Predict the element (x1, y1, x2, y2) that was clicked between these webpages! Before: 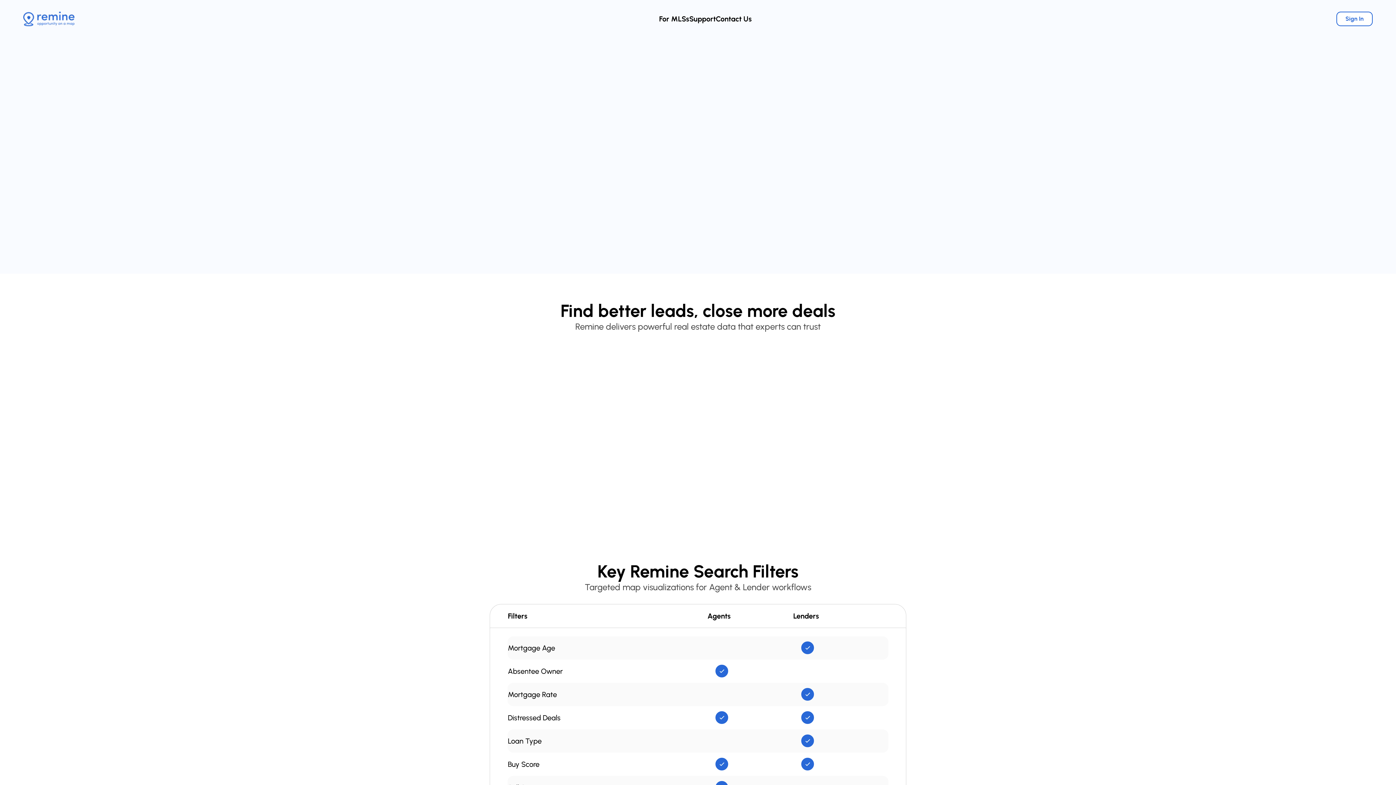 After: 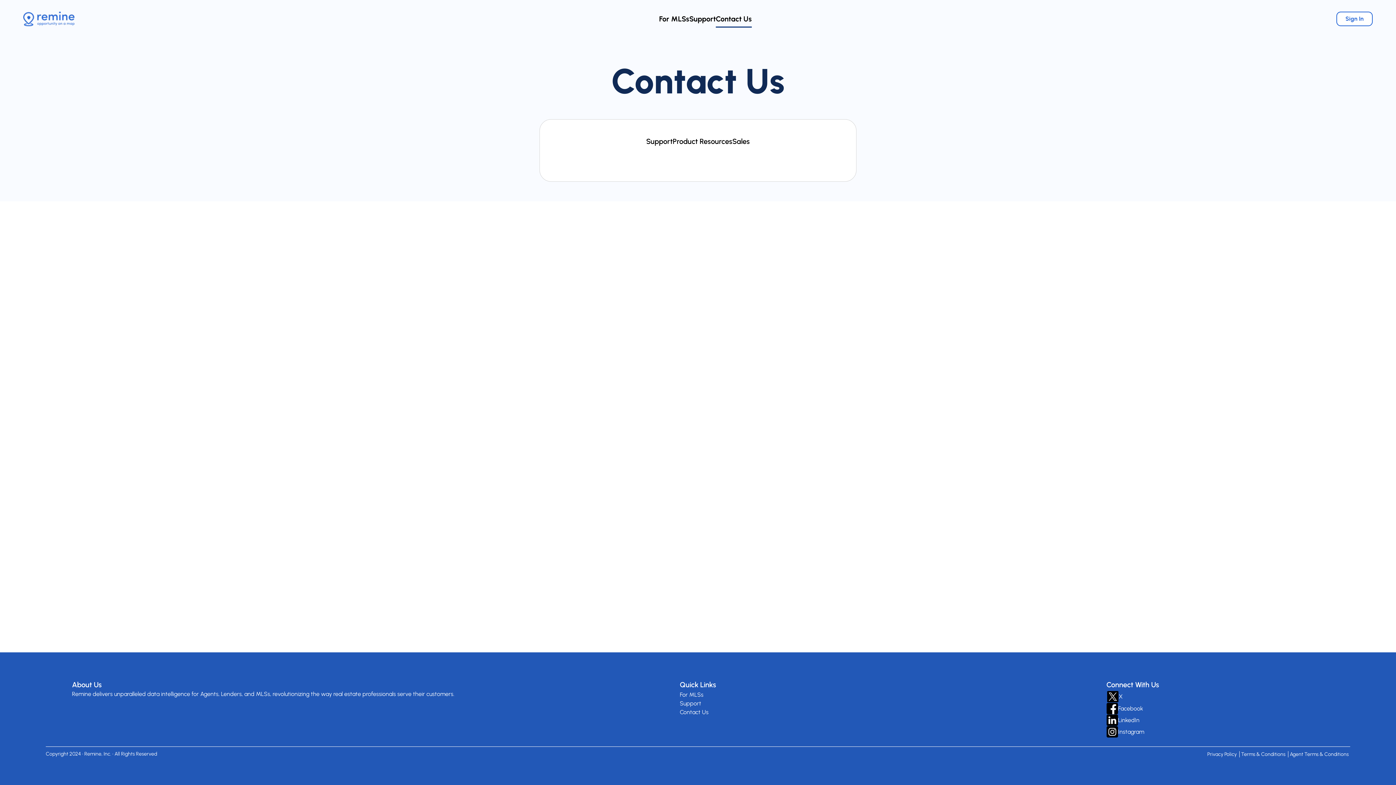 Action: bbox: (716, 14, 752, 23) label: Contact Us